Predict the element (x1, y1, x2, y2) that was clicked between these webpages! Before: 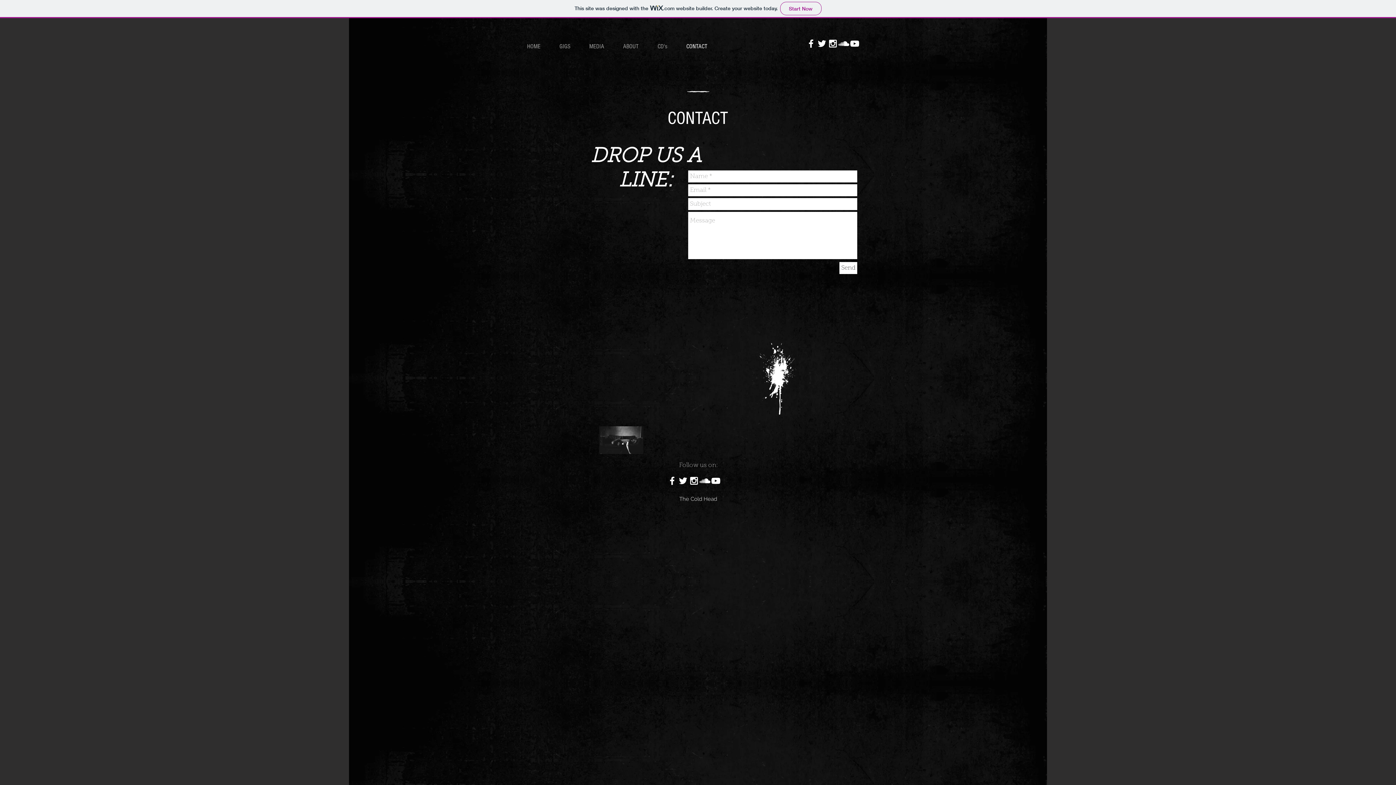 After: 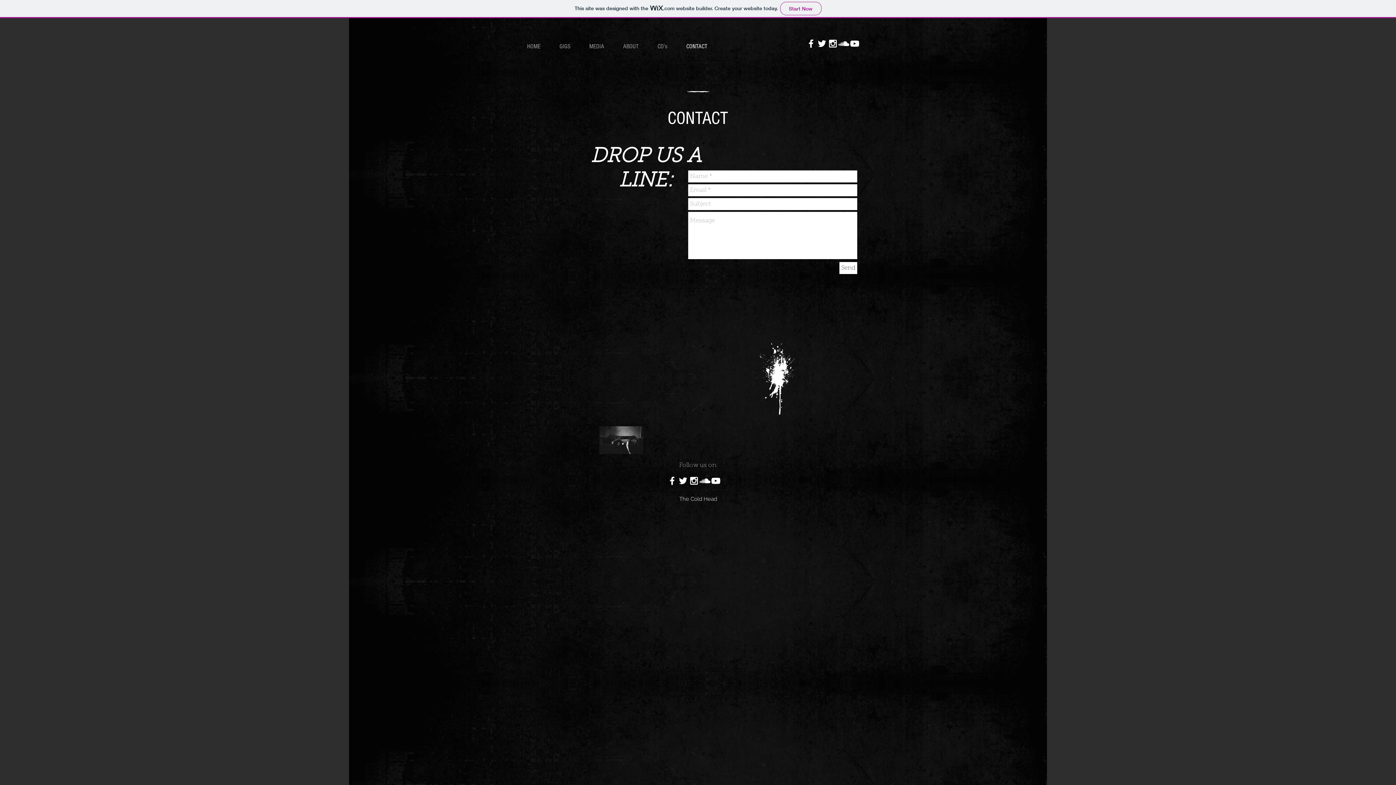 Action: bbox: (838, 38, 849, 49) label: White SoundCloud Icon